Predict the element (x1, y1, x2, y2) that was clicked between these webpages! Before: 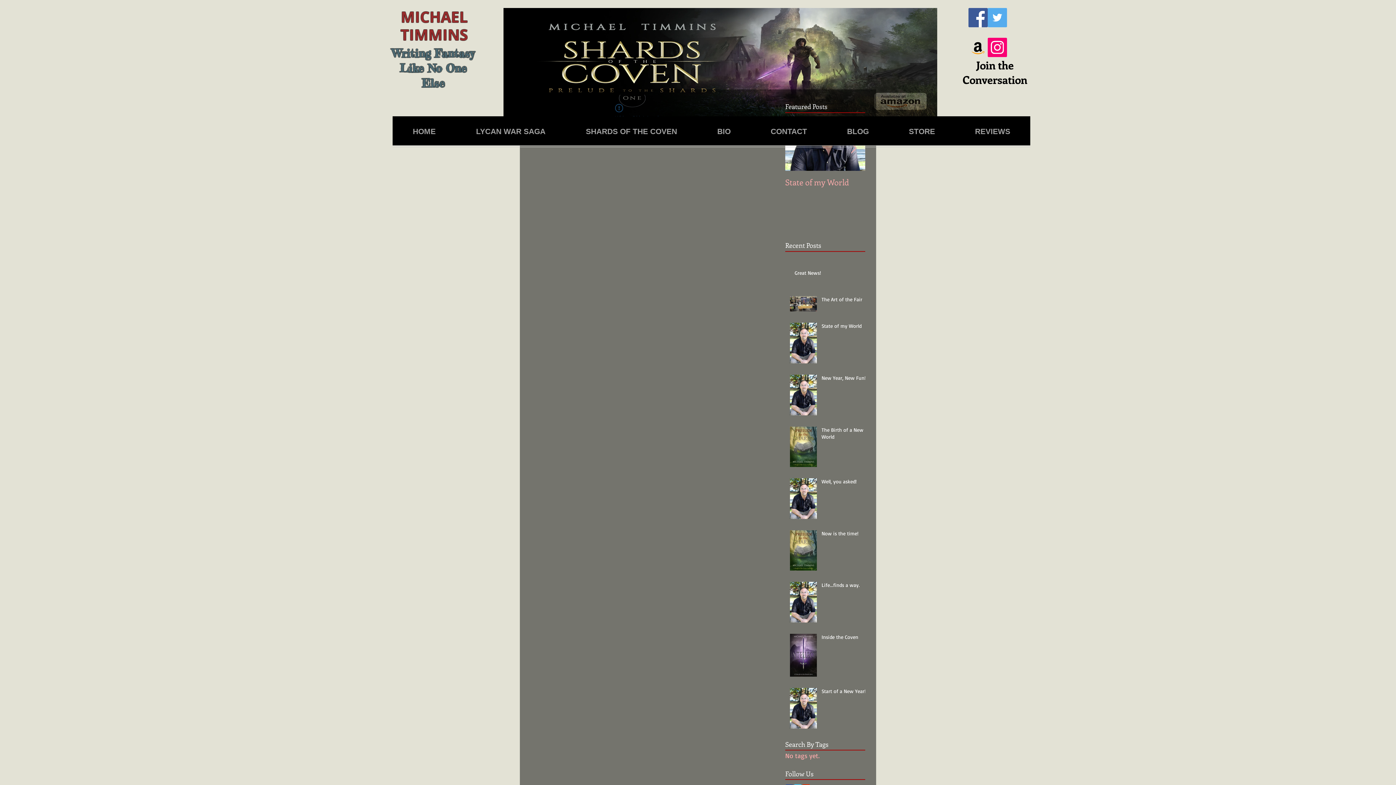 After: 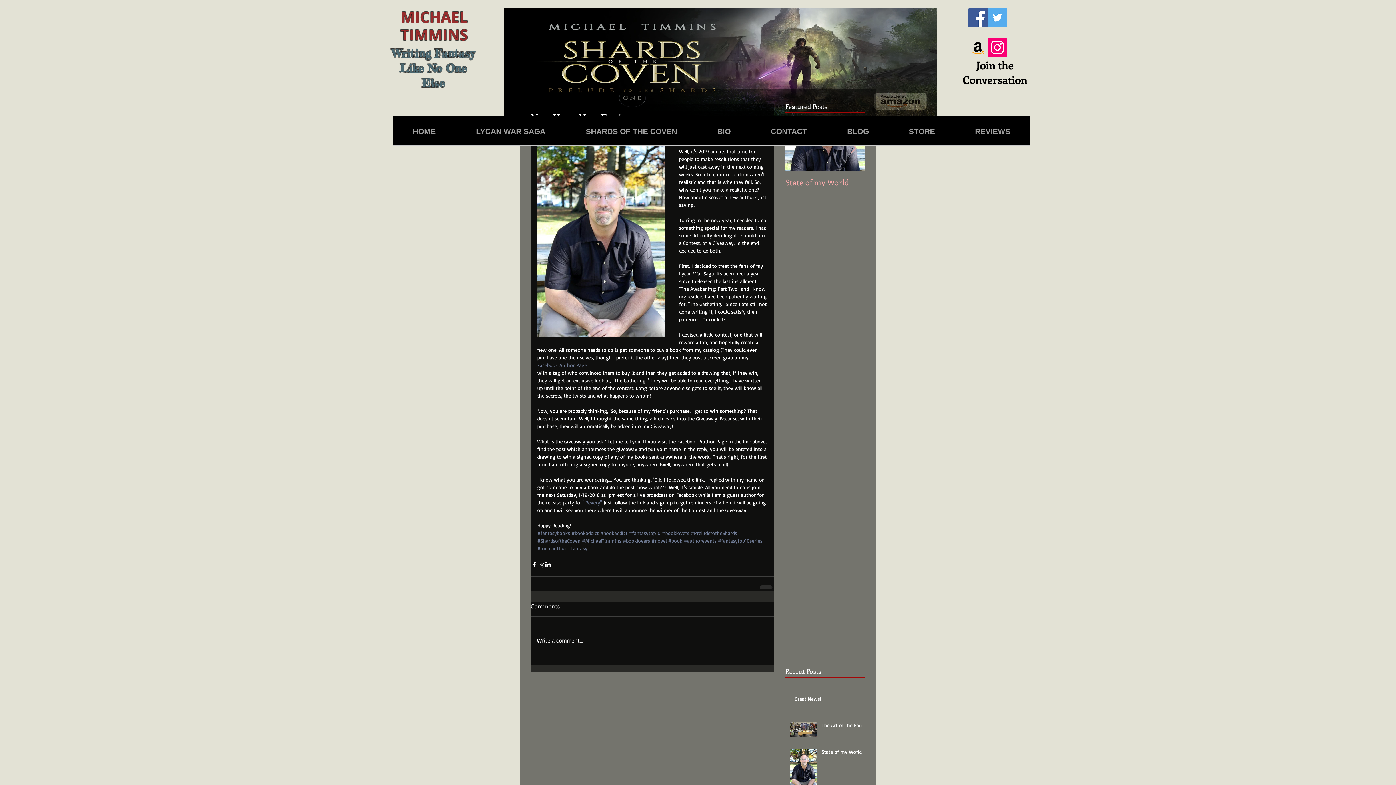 Action: bbox: (821, 374, 869, 384) label: New Year, New Fun!